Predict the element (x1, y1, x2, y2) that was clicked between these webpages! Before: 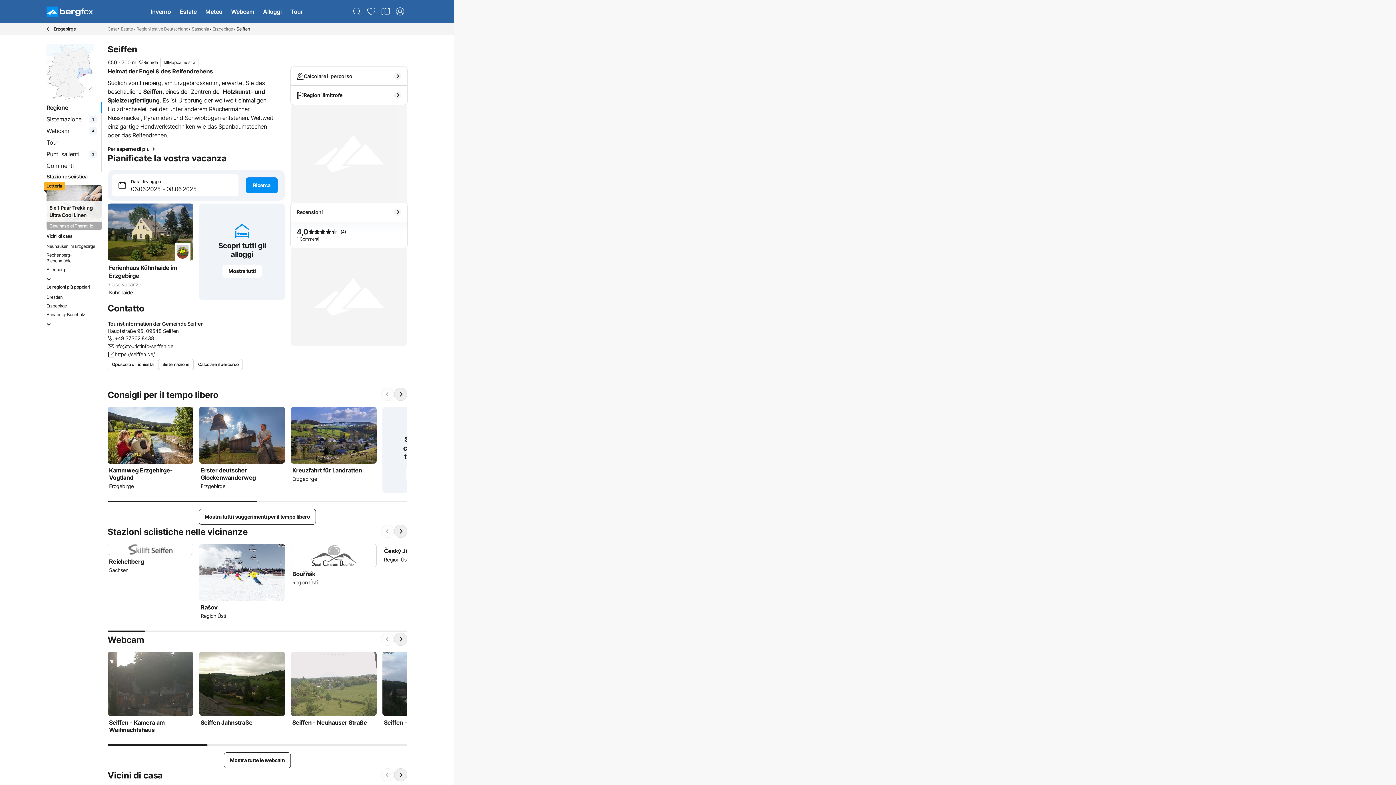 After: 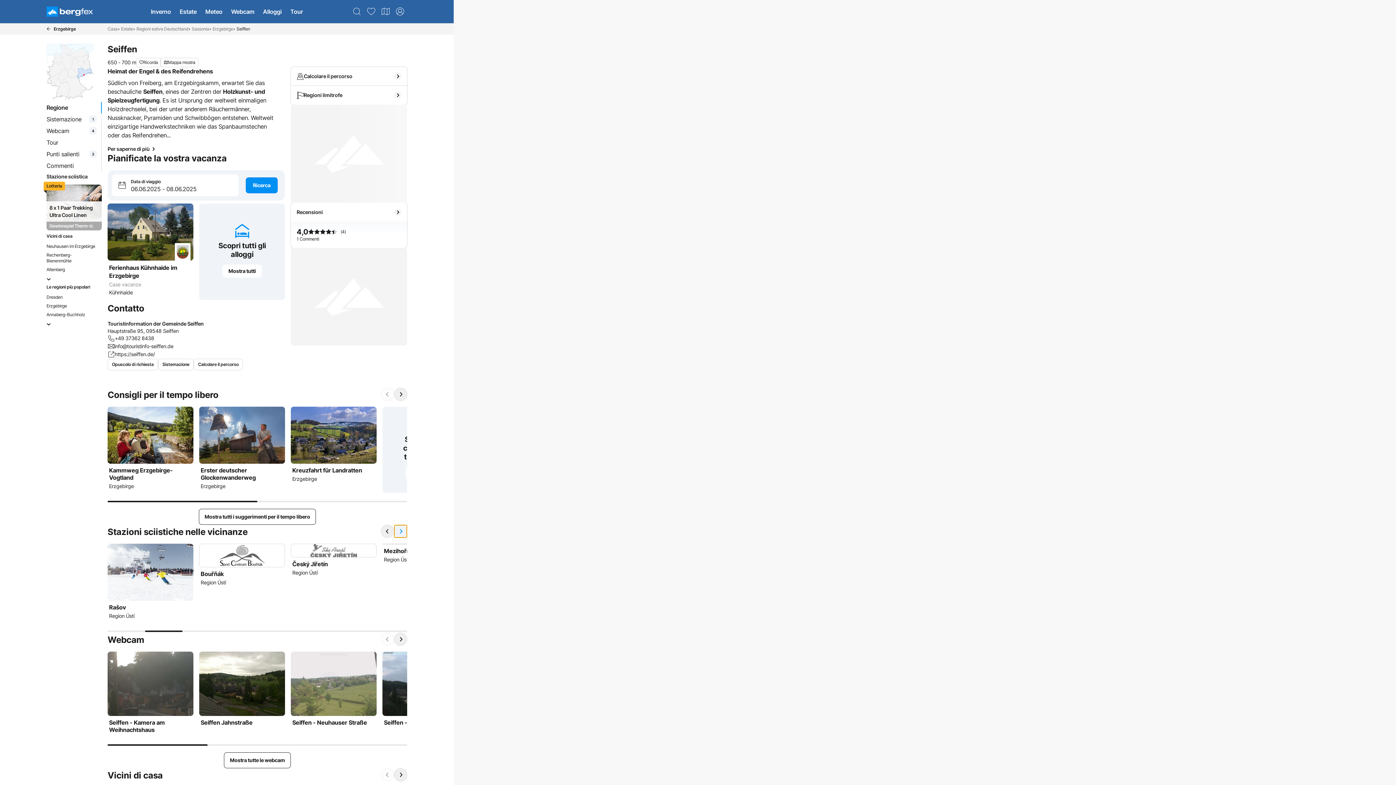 Action: label: Next slide bbox: (394, 525, 407, 538)